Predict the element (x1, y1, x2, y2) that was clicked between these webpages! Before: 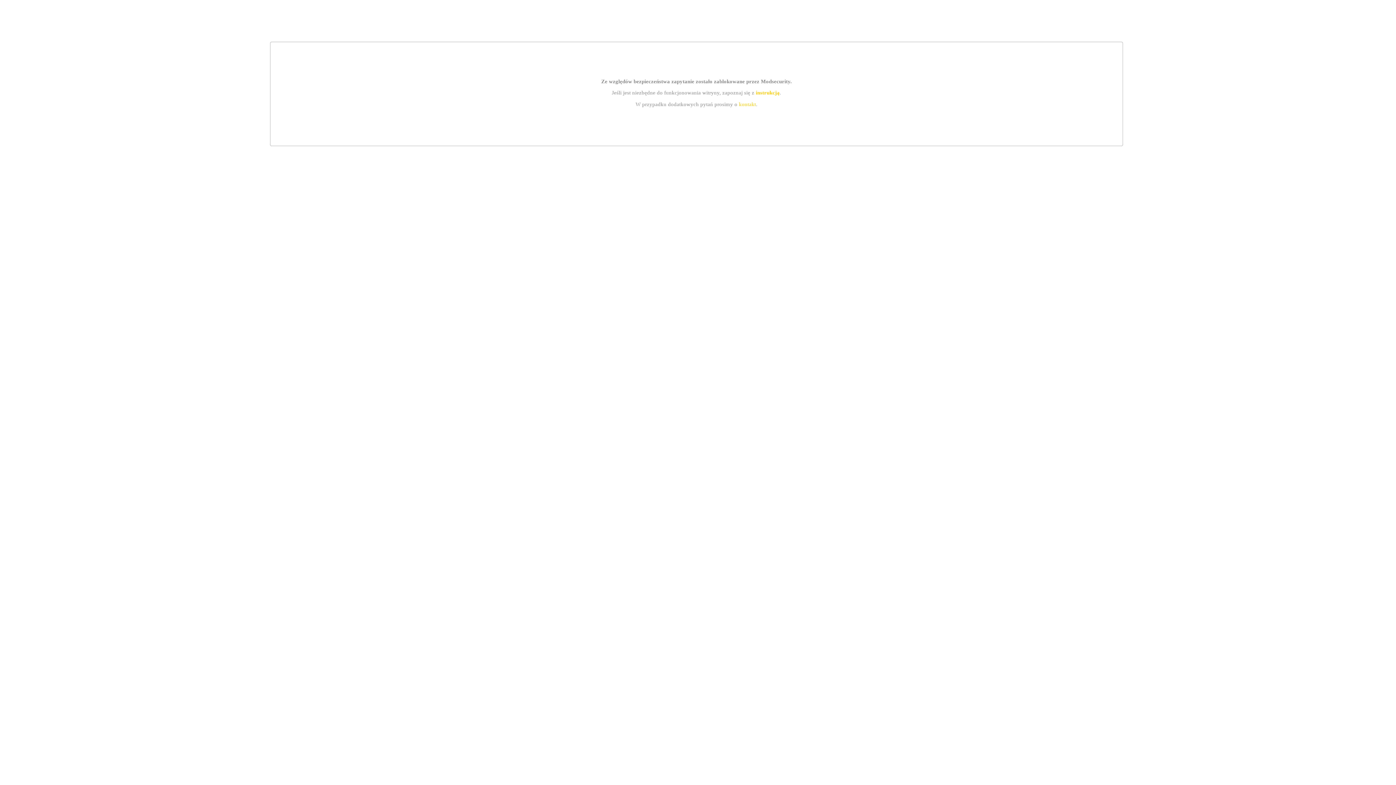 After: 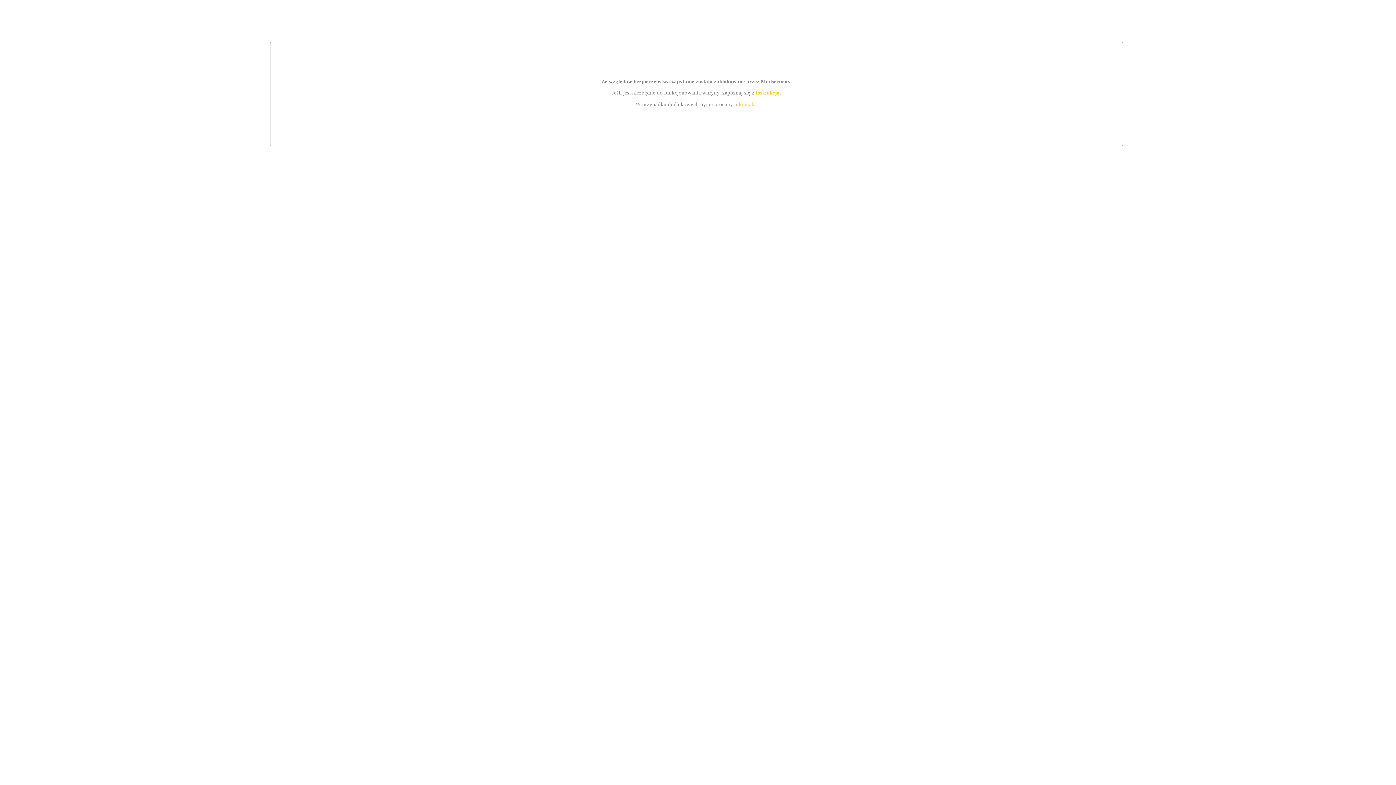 Action: label: instrukcją bbox: (755, 89, 779, 95)